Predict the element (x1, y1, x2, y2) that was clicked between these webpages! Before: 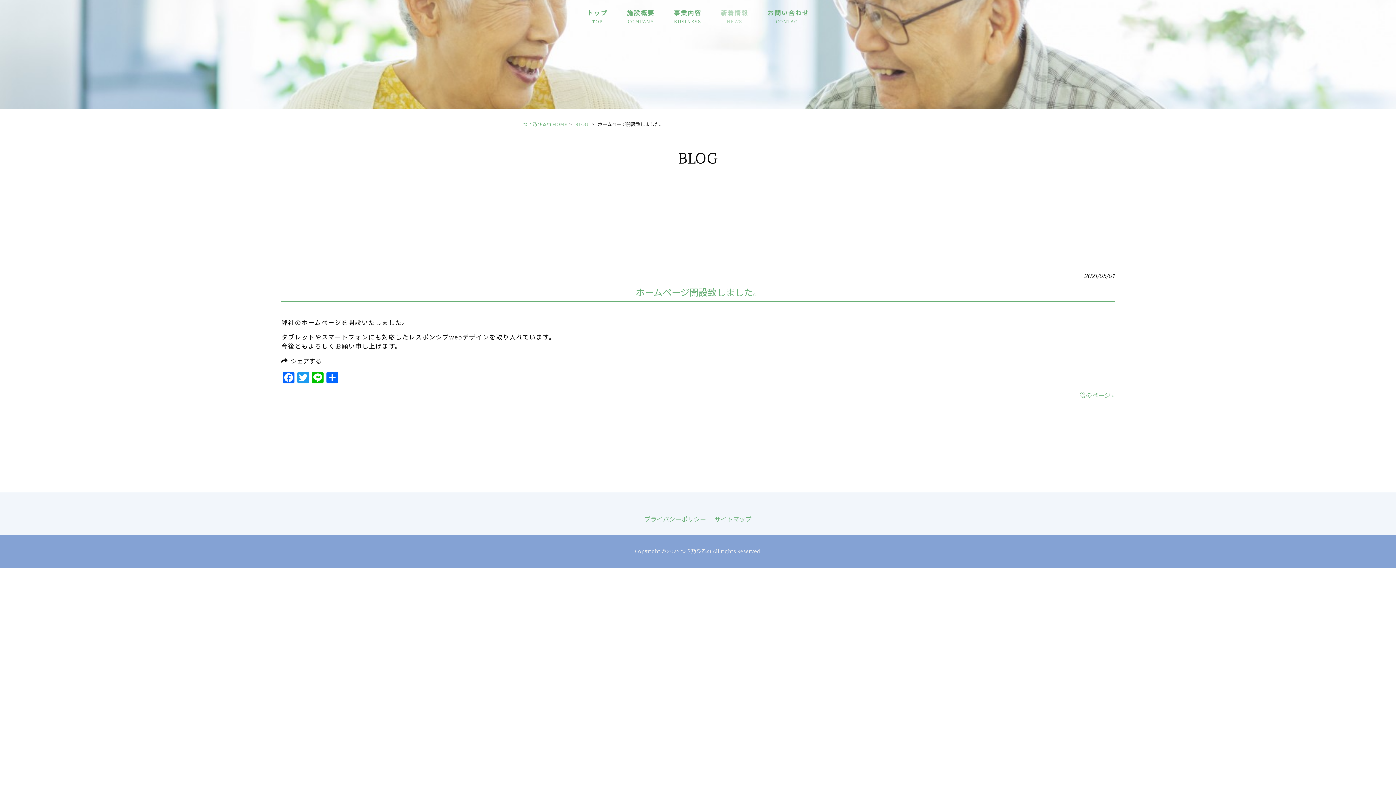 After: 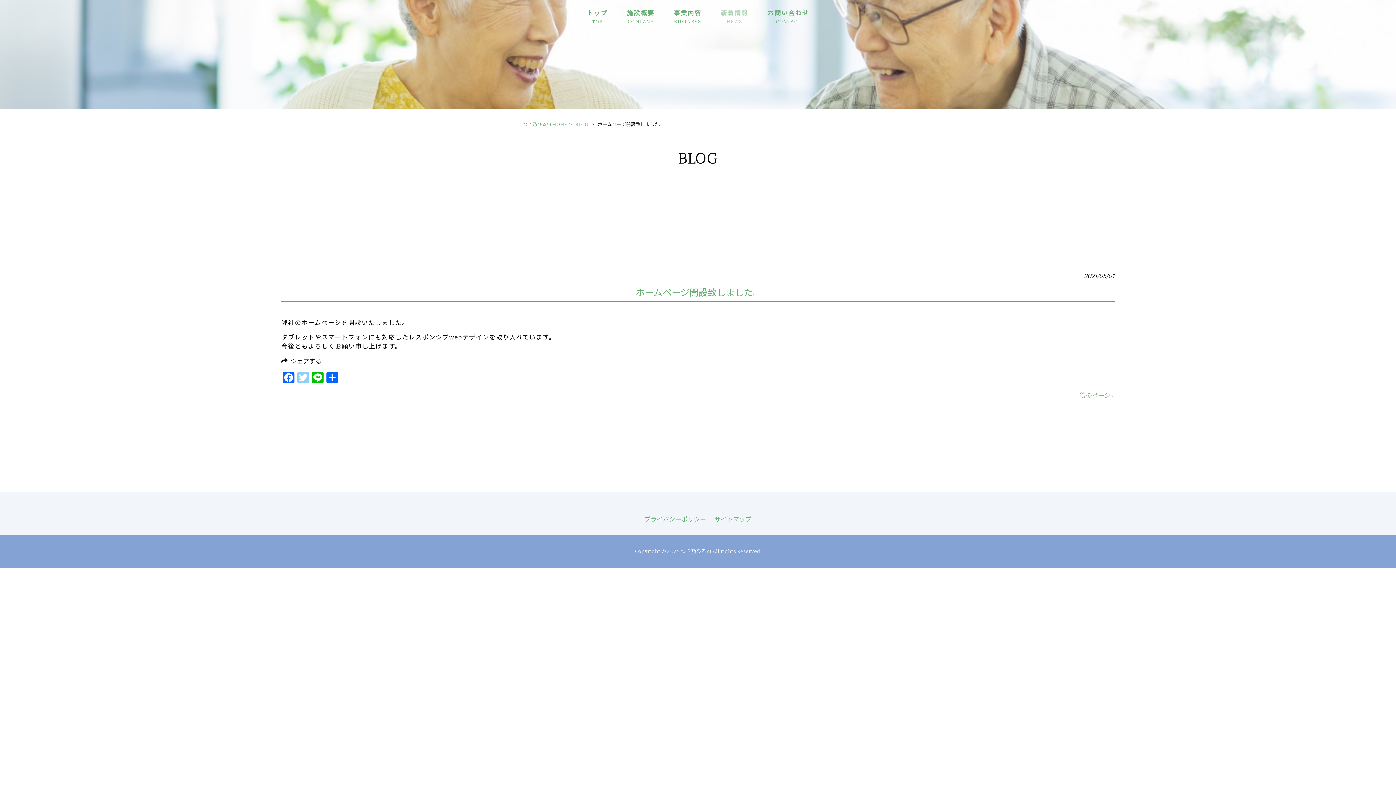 Action: label: Twitter bbox: (296, 372, 310, 385)